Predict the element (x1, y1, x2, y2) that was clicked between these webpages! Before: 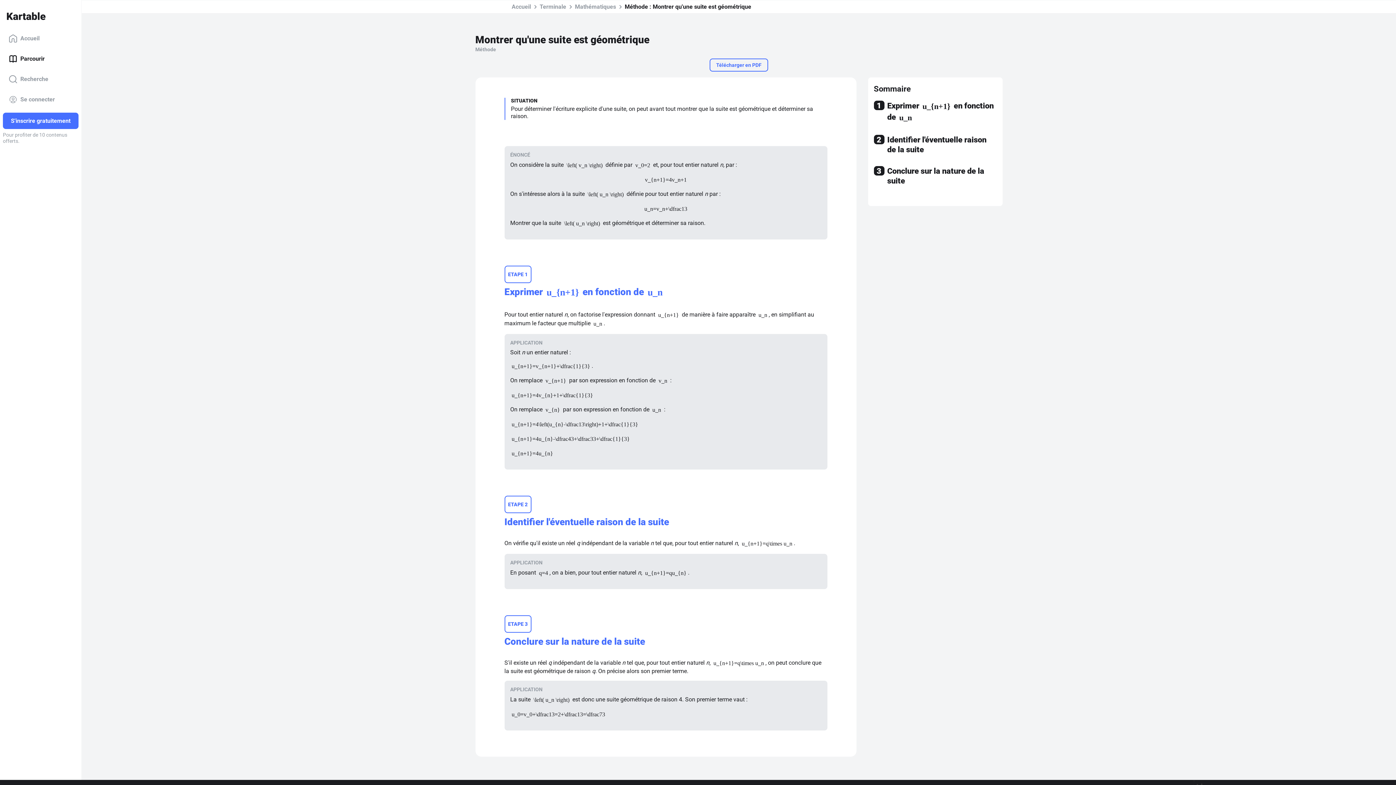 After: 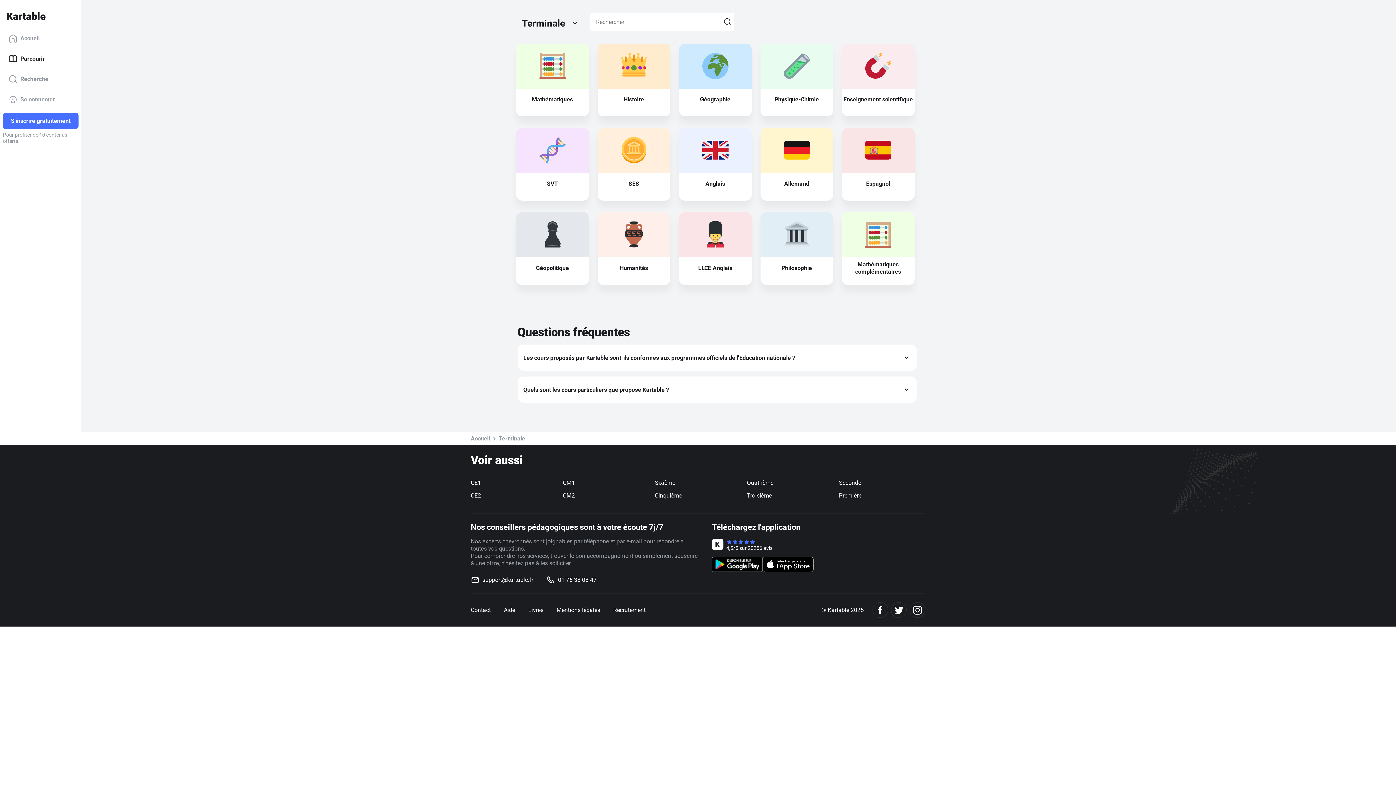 Action: bbox: (2, 48, 78, 69) label: Parcourir